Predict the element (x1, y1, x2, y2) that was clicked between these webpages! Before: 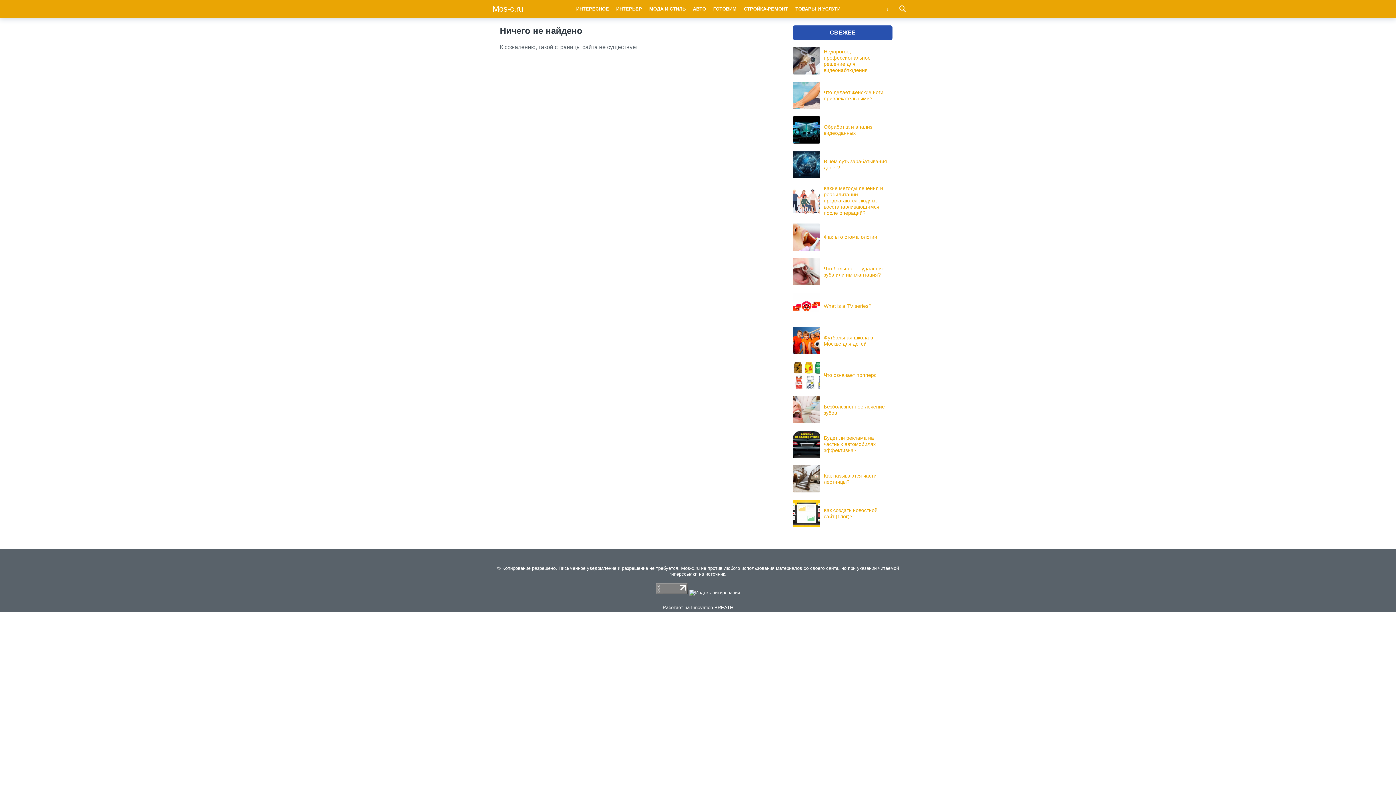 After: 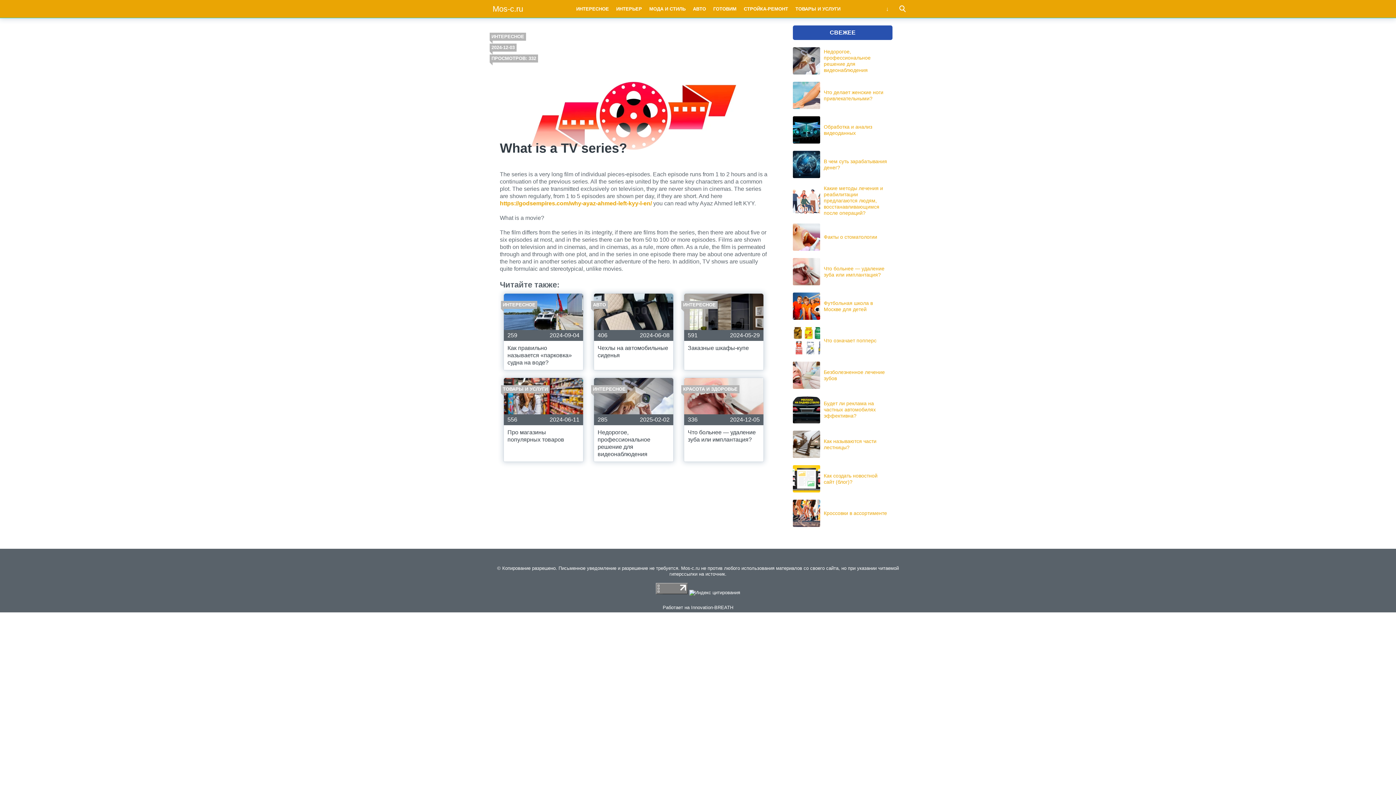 Action: label: What is a TV series? bbox: (793, 292, 889, 320)